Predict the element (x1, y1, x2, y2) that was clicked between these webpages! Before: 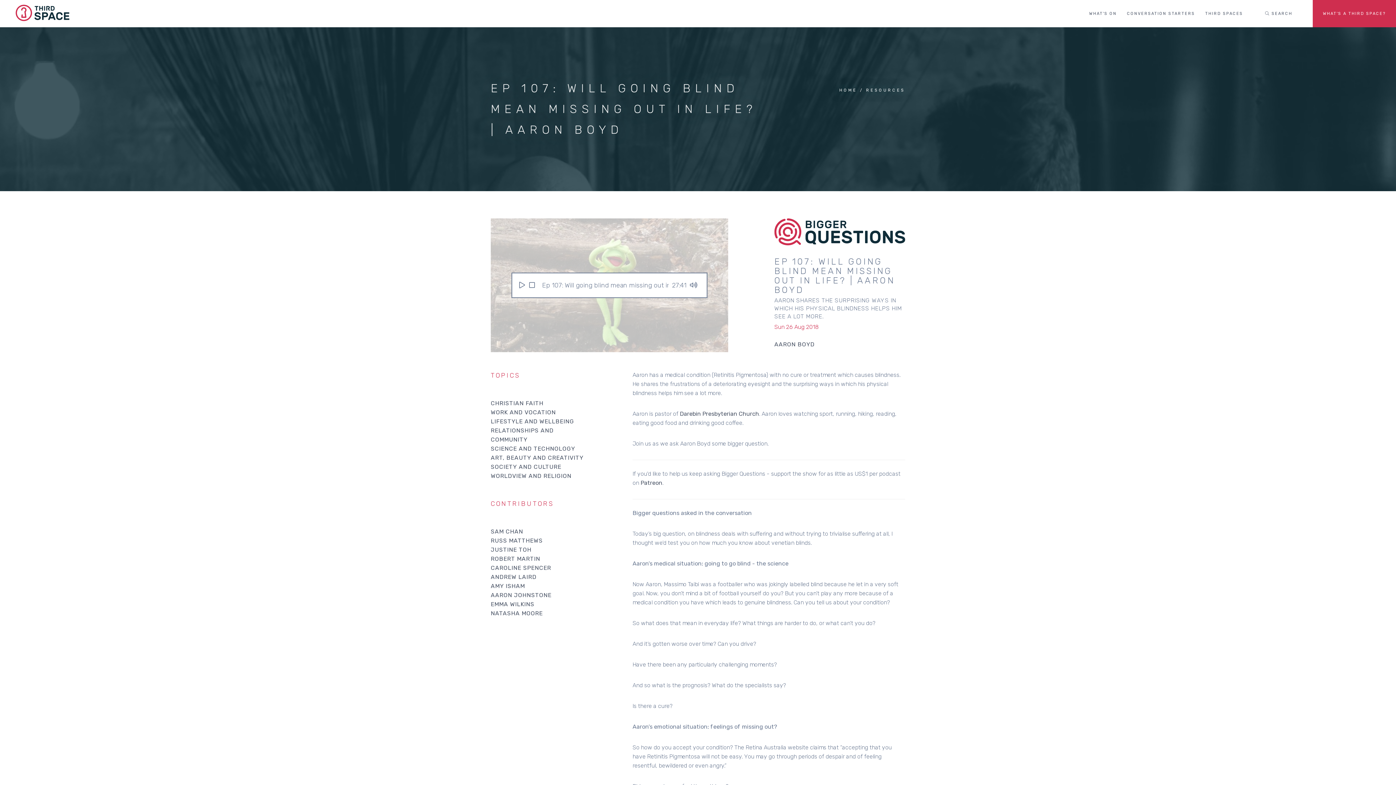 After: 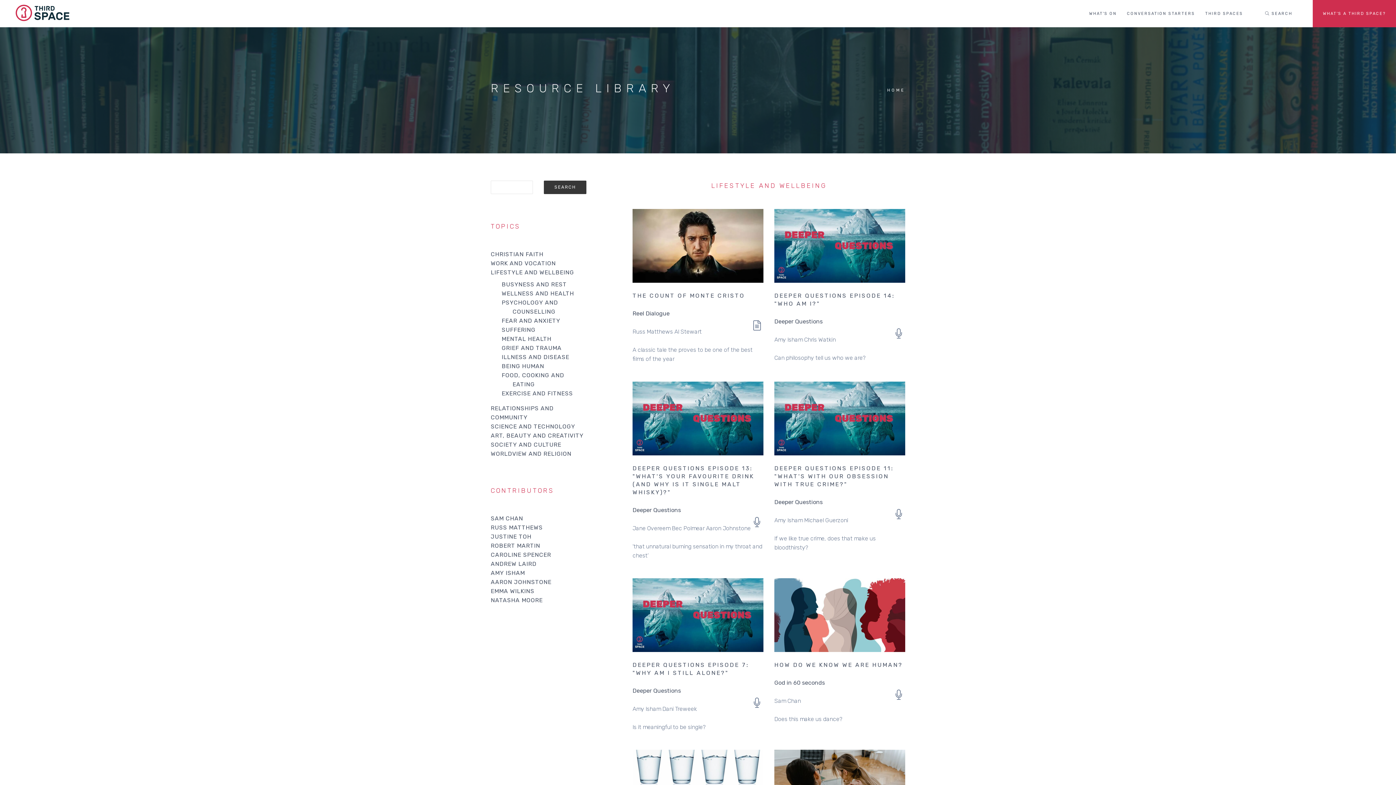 Action: label: LIFESTYLE AND WELLBEING bbox: (490, 418, 574, 424)